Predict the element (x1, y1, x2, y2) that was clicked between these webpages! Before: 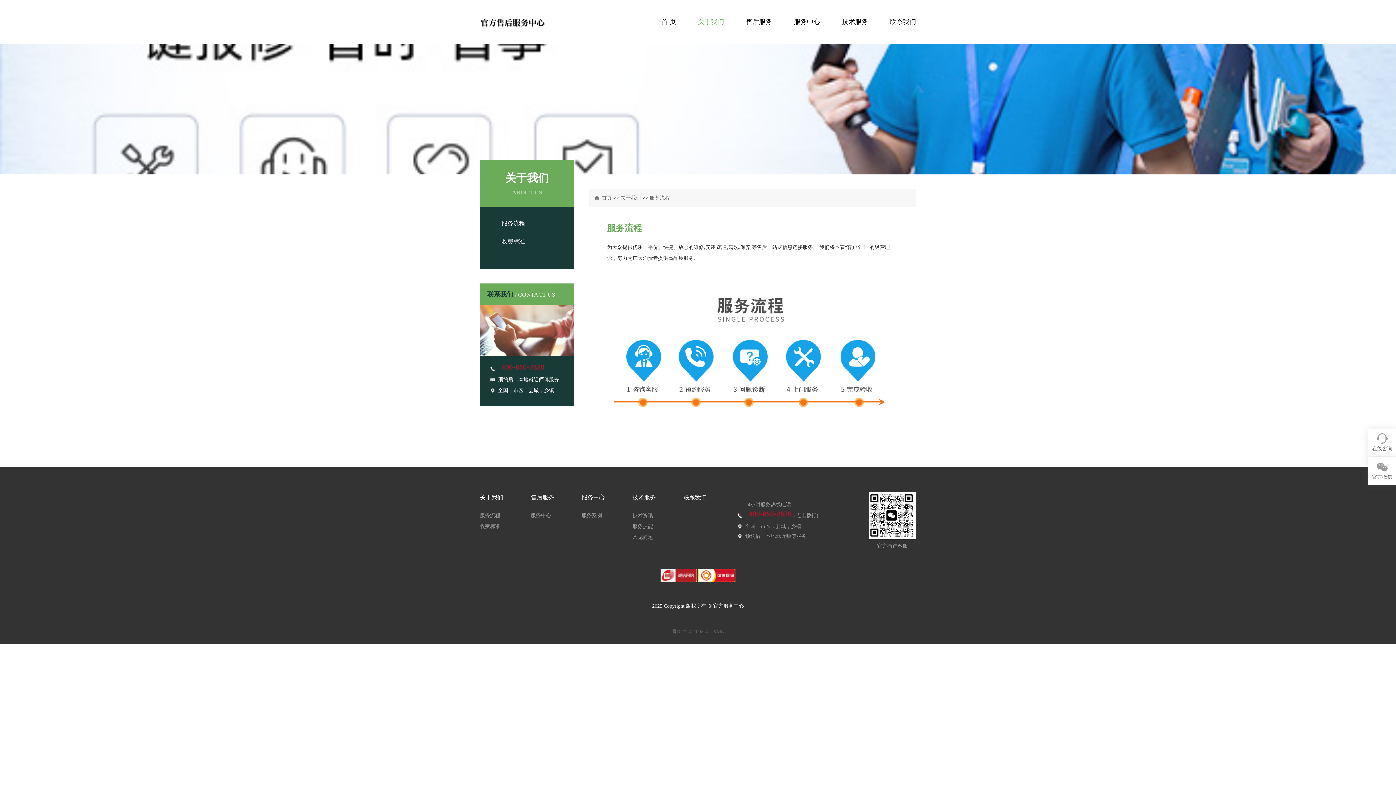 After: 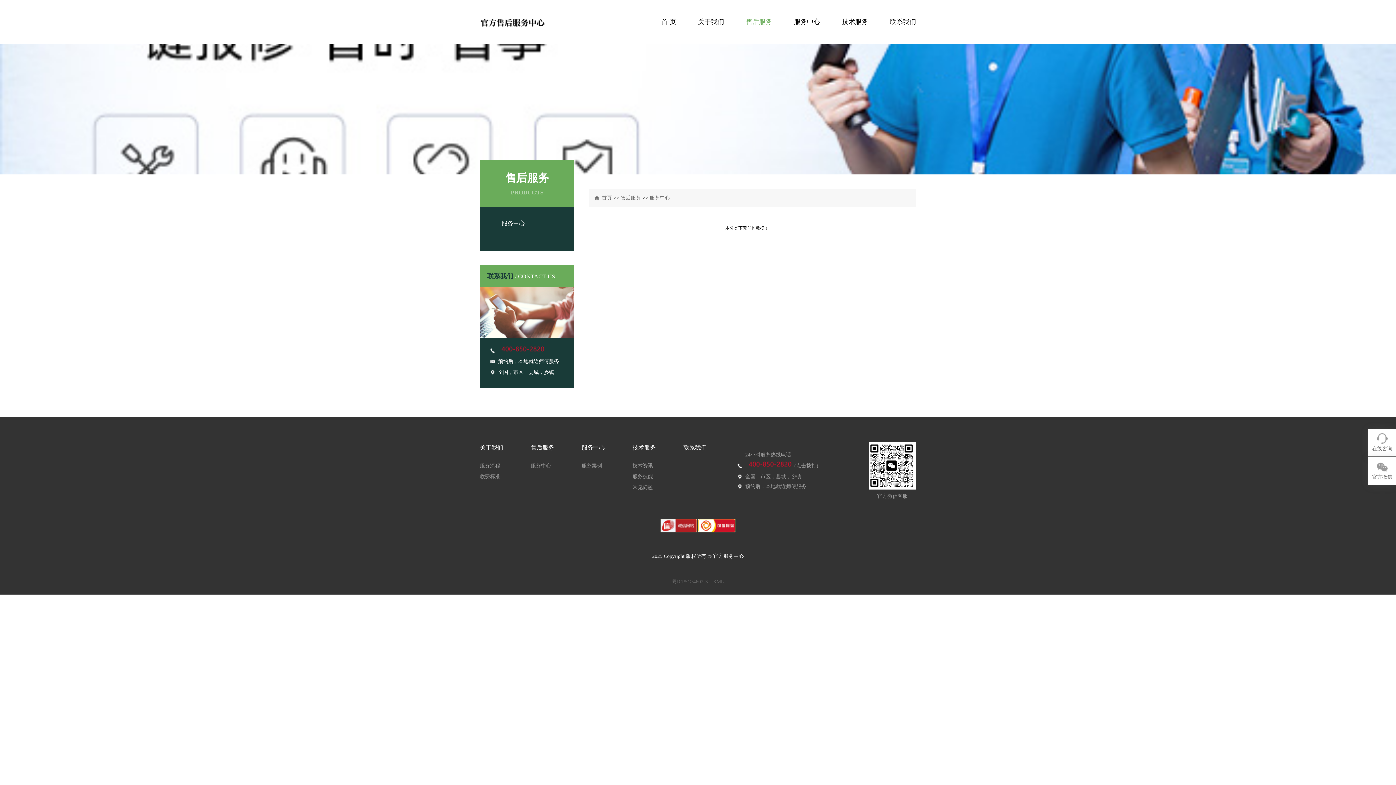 Action: bbox: (530, 510, 581, 521) label: 服务中心